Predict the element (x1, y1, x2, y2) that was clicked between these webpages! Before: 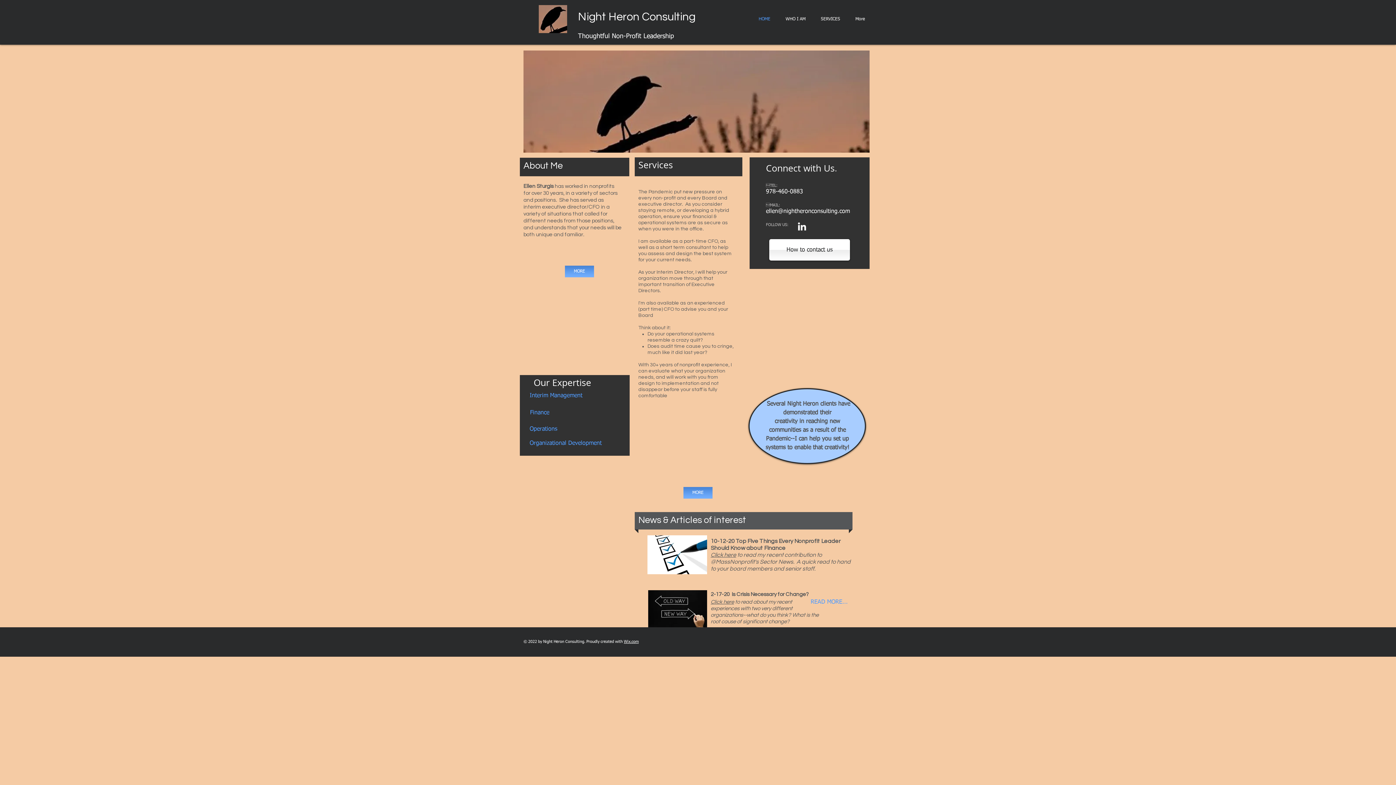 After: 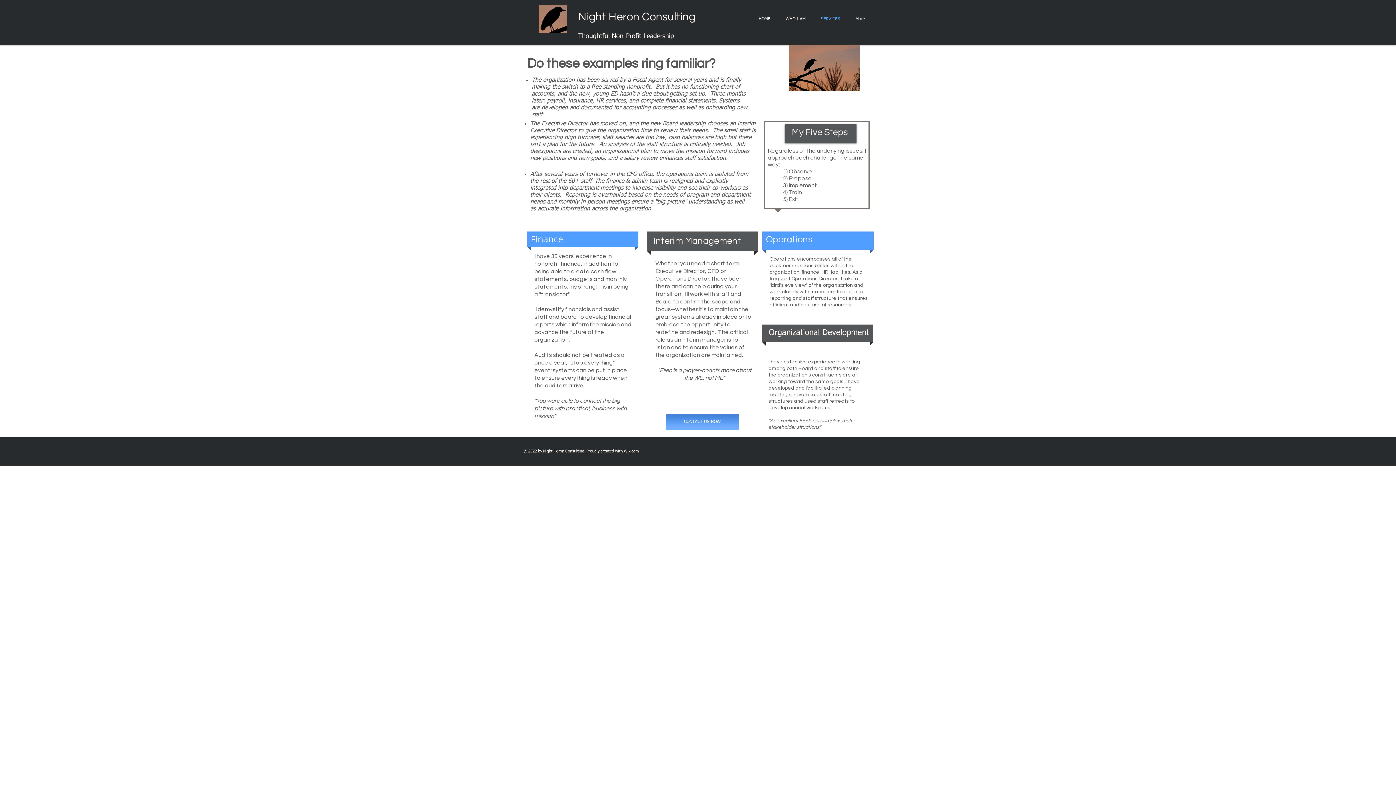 Action: bbox: (529, 392, 610, 400) label: Interim Management